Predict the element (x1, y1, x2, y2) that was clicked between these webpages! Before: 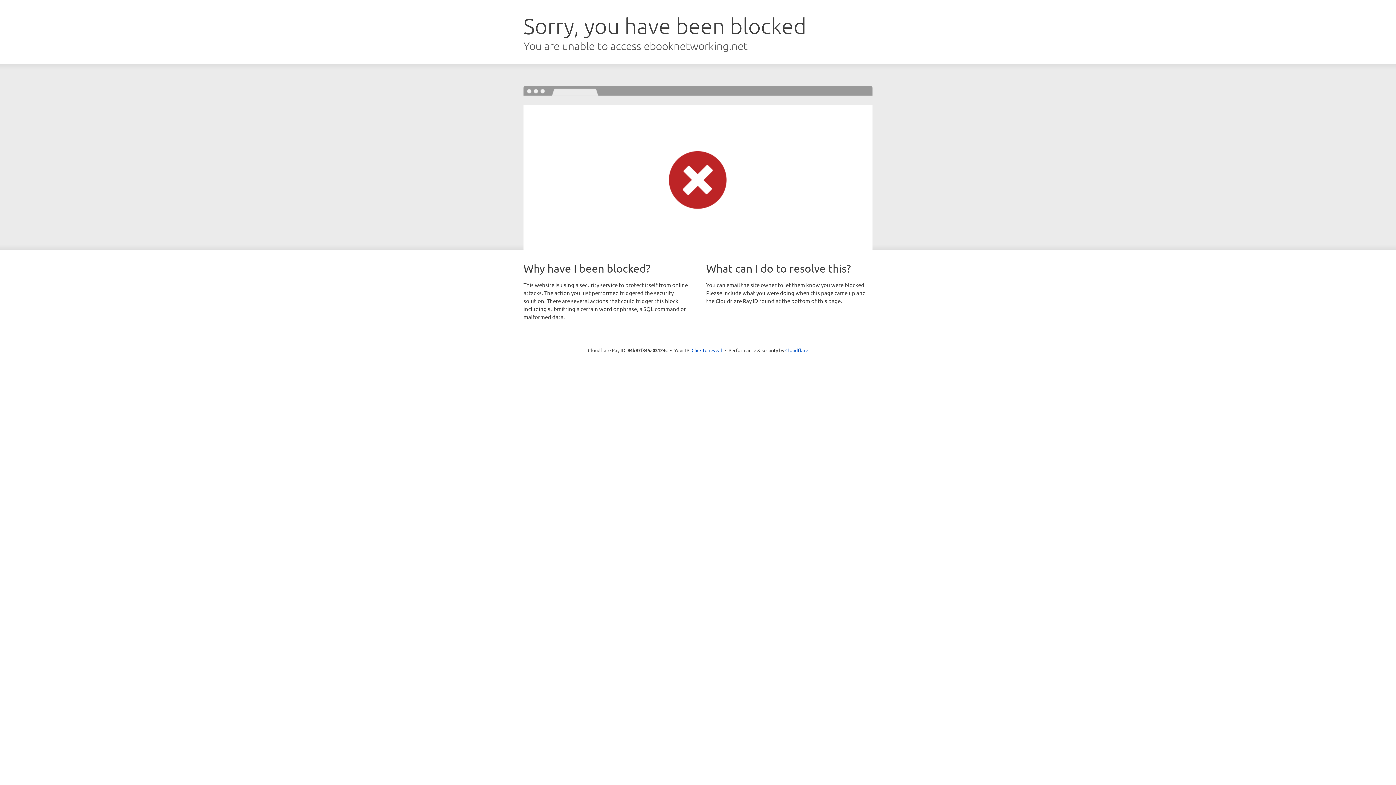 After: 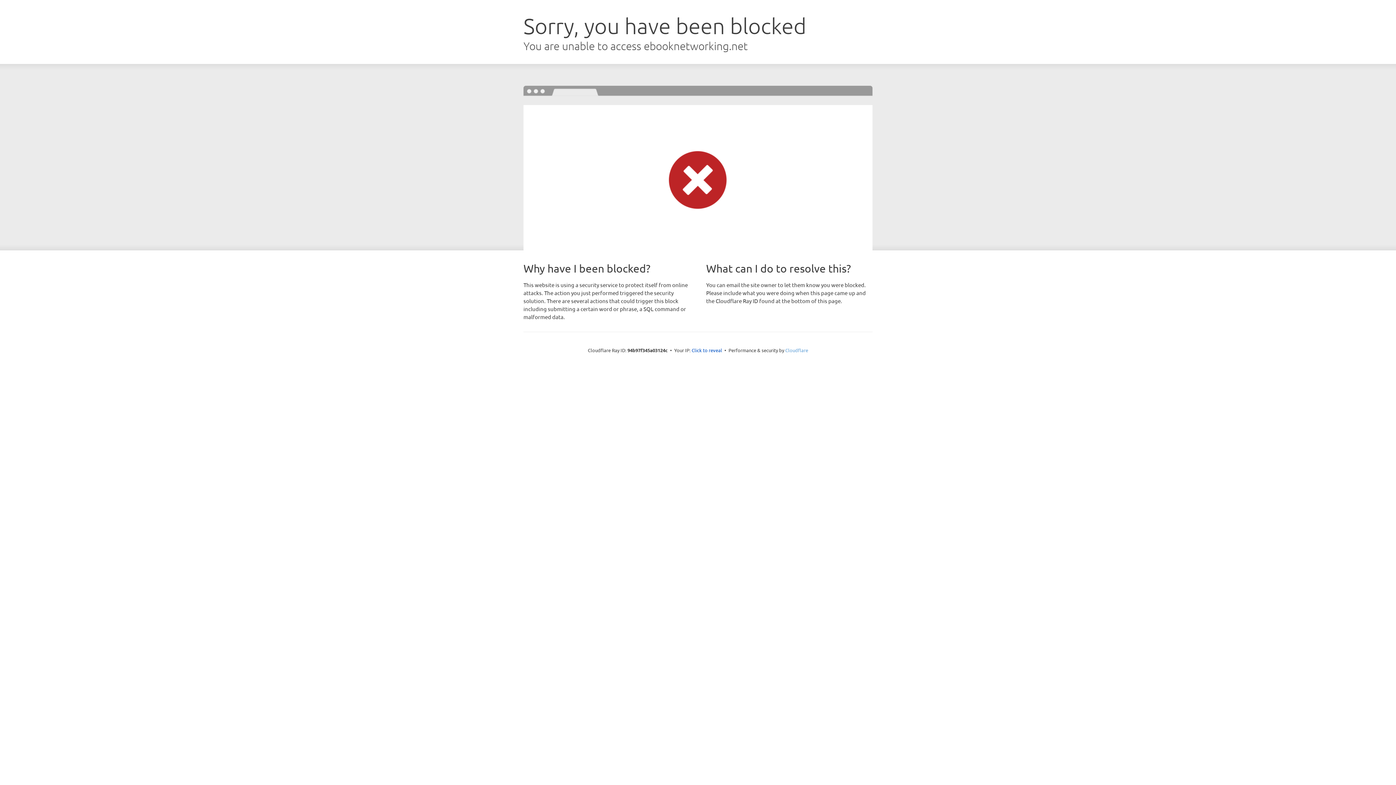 Action: bbox: (785, 347, 808, 353) label: Cloudflare